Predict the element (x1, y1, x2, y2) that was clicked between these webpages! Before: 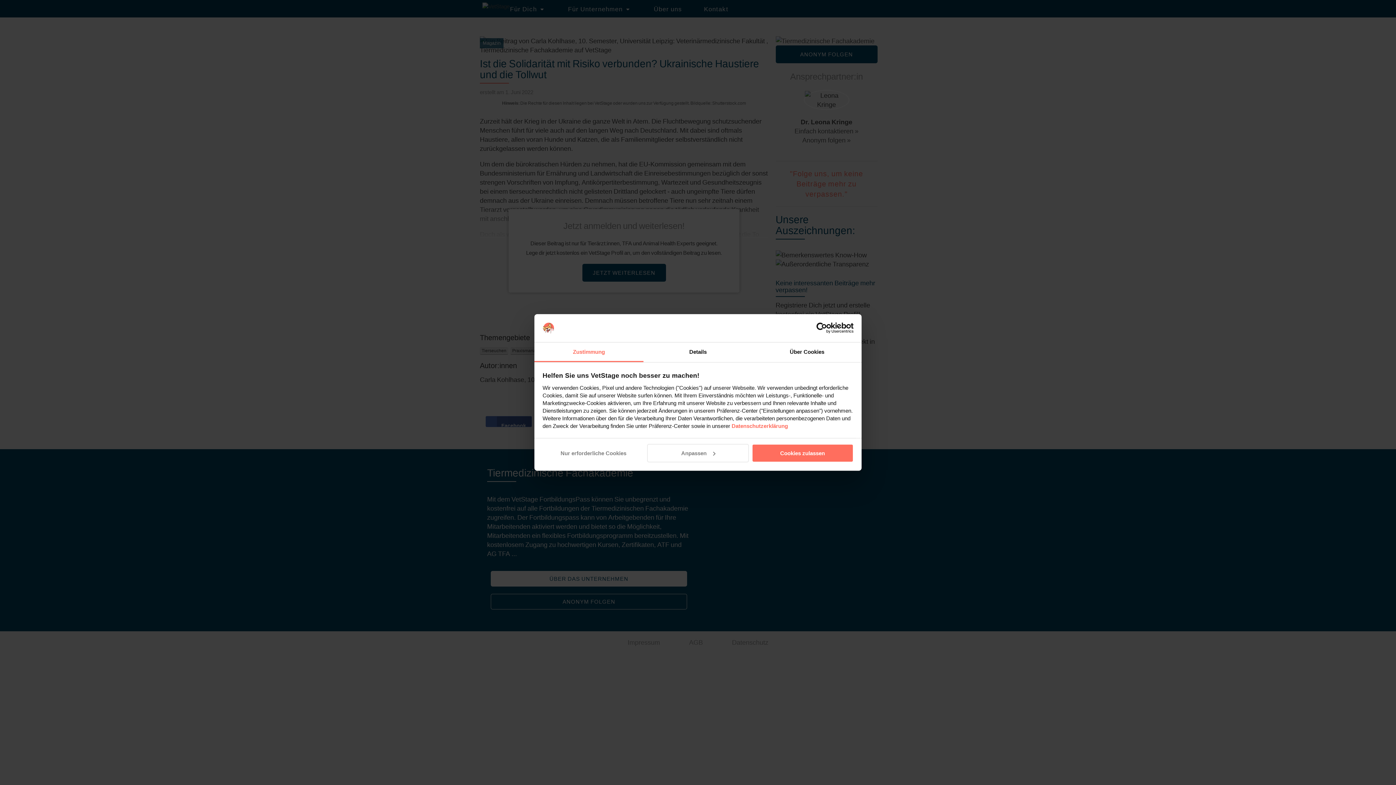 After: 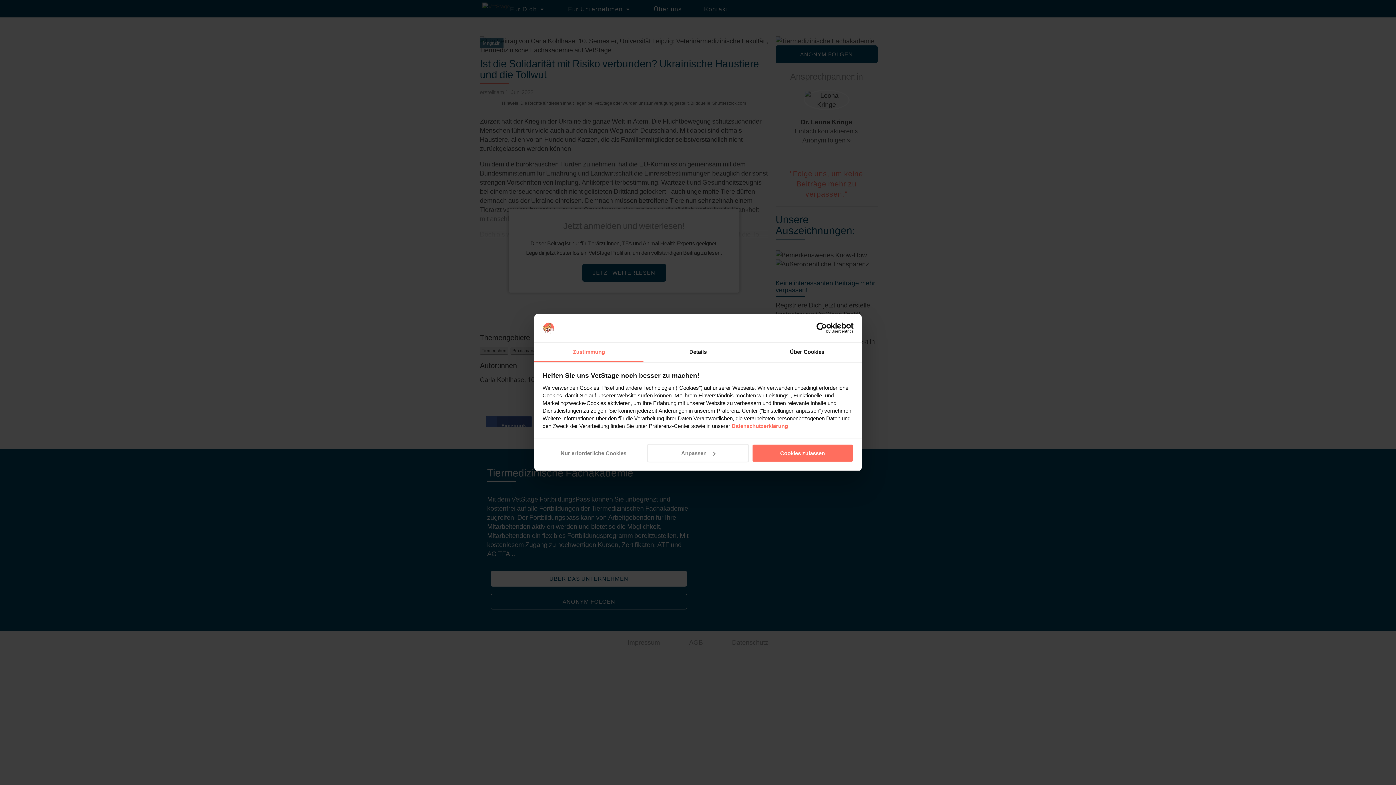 Action: bbox: (790, 322, 853, 333) label: Cookiebot - opens in a new window